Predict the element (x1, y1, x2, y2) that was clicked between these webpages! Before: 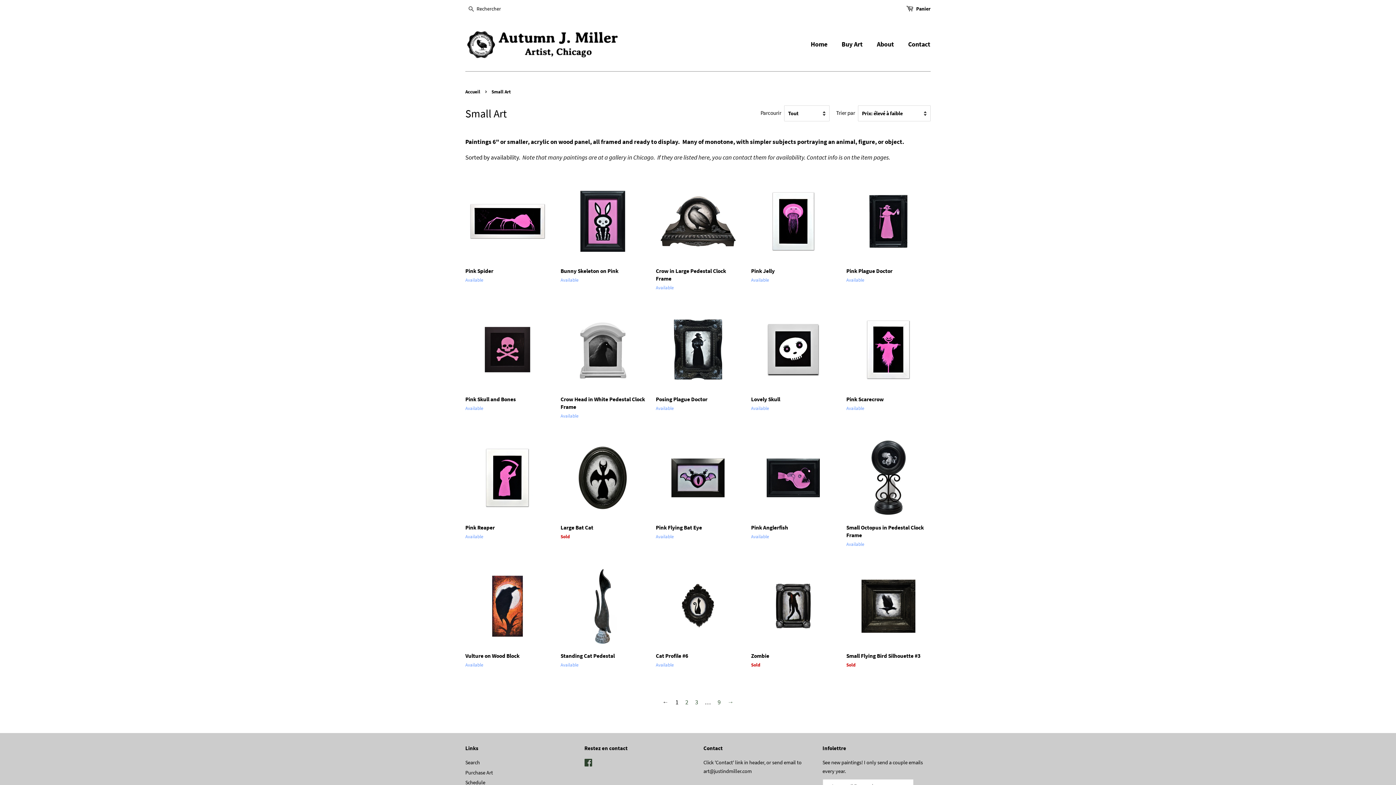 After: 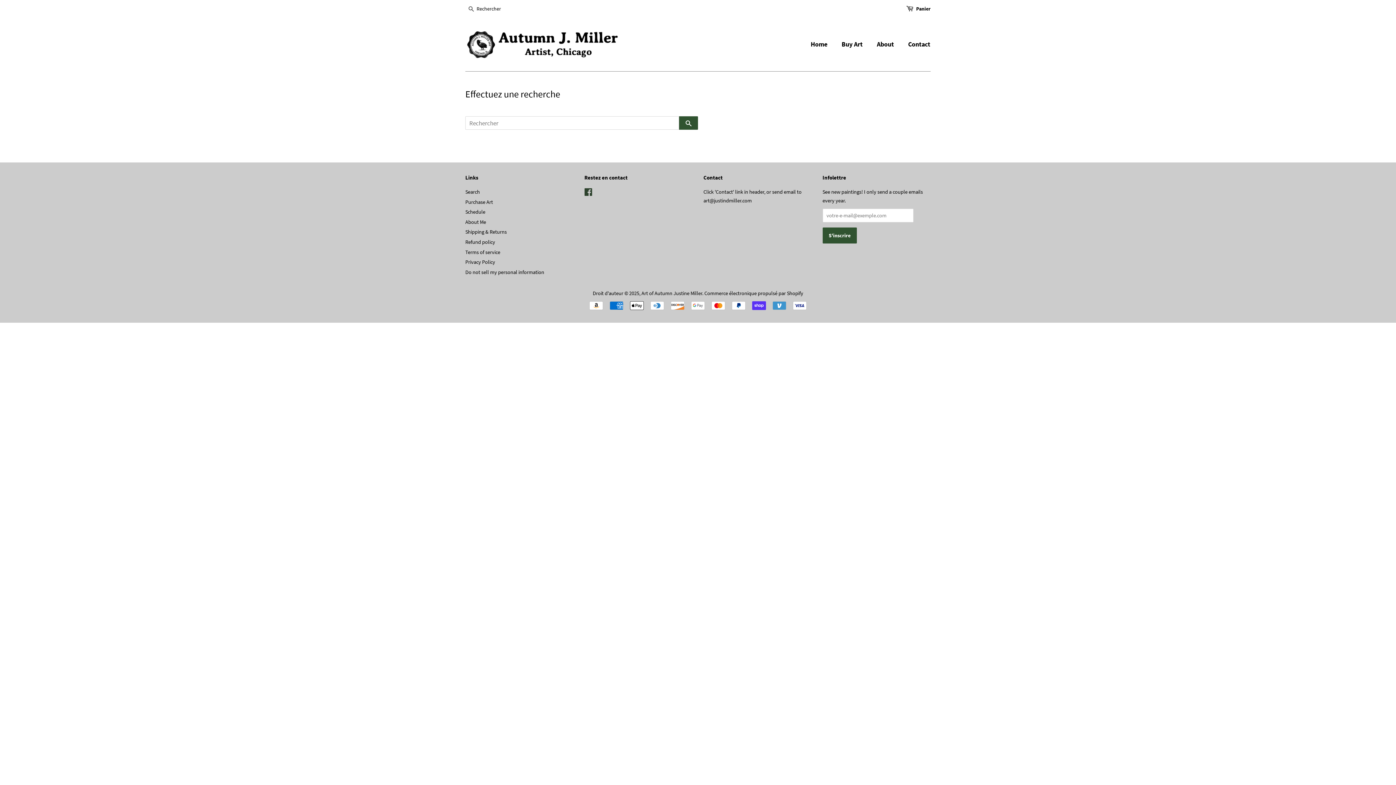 Action: label: Search bbox: (465, 759, 480, 766)